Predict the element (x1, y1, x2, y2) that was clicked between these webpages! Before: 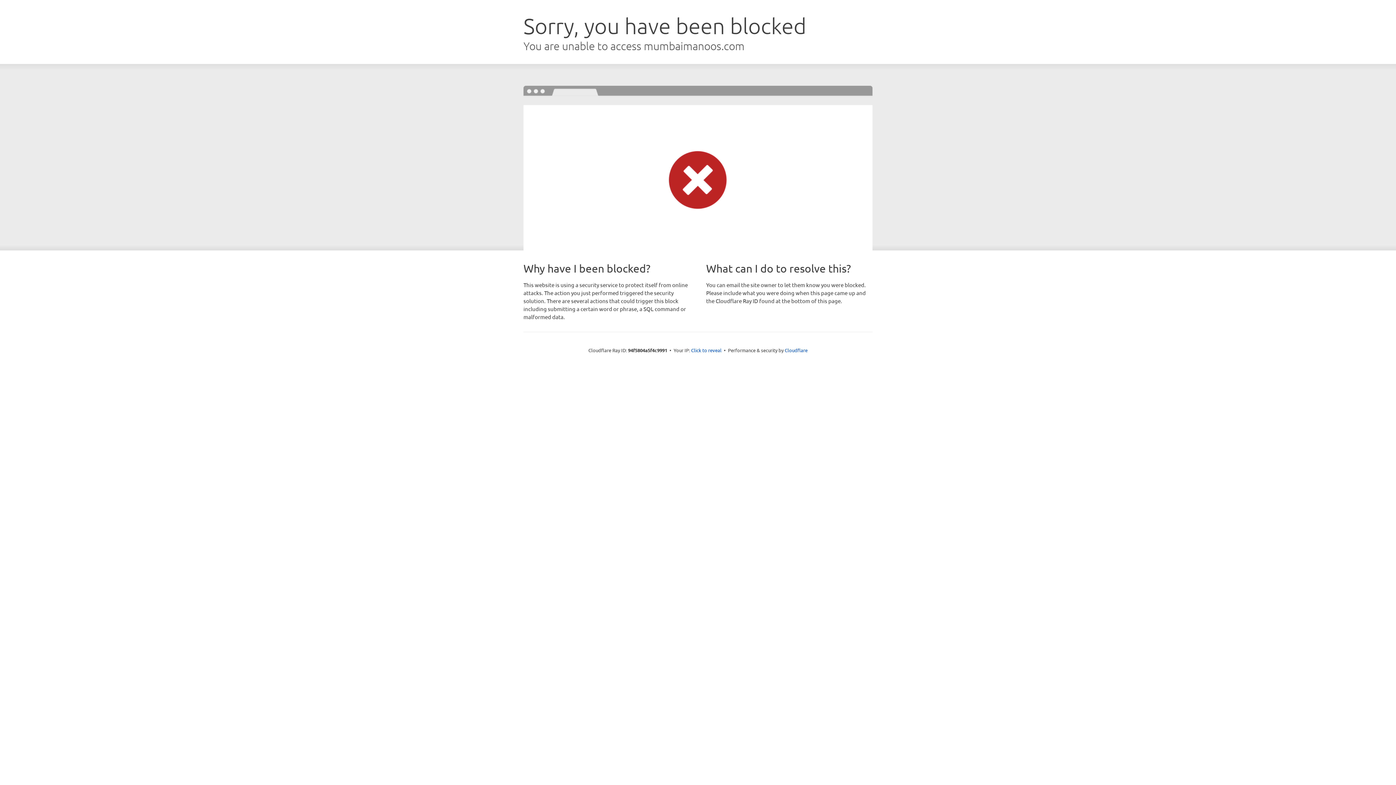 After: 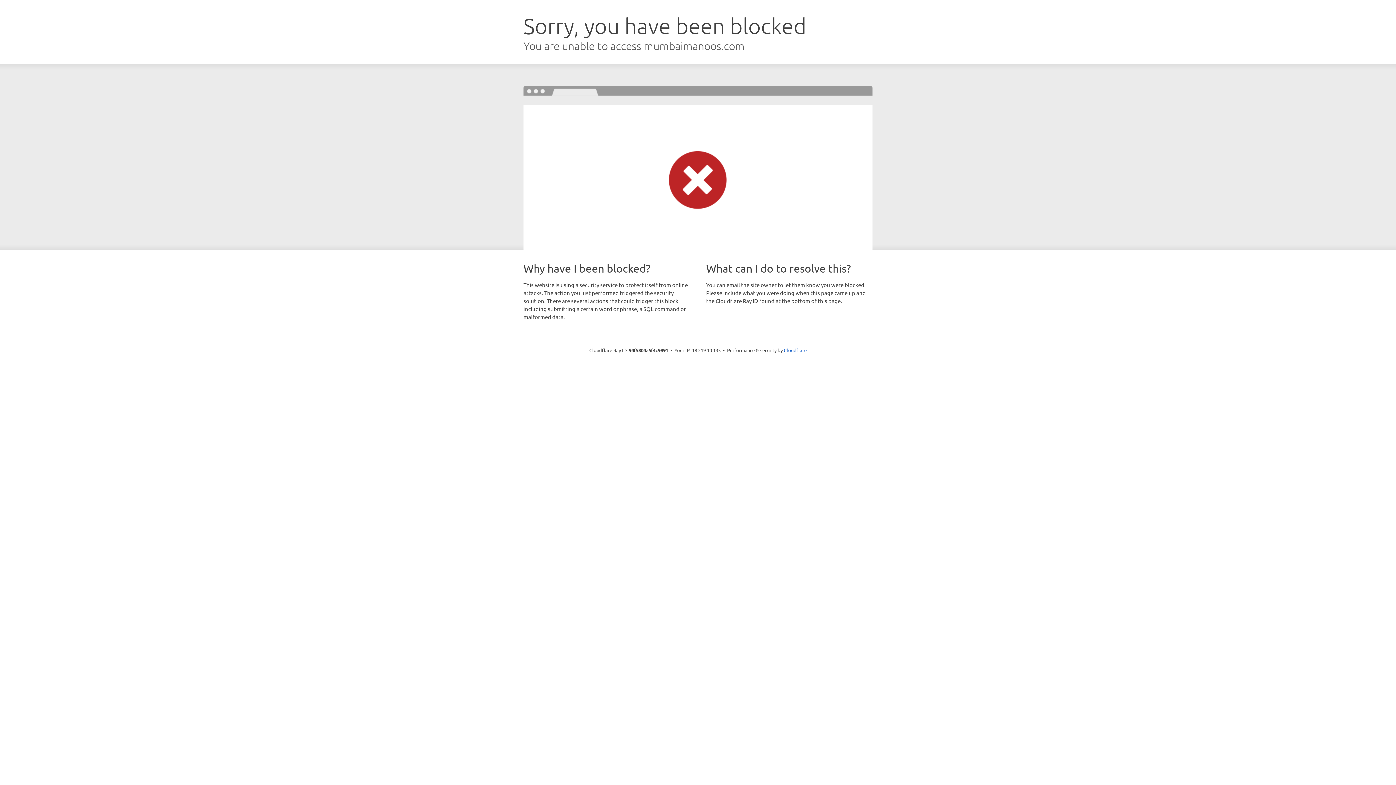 Action: bbox: (691, 346, 721, 353) label: Click to reveal